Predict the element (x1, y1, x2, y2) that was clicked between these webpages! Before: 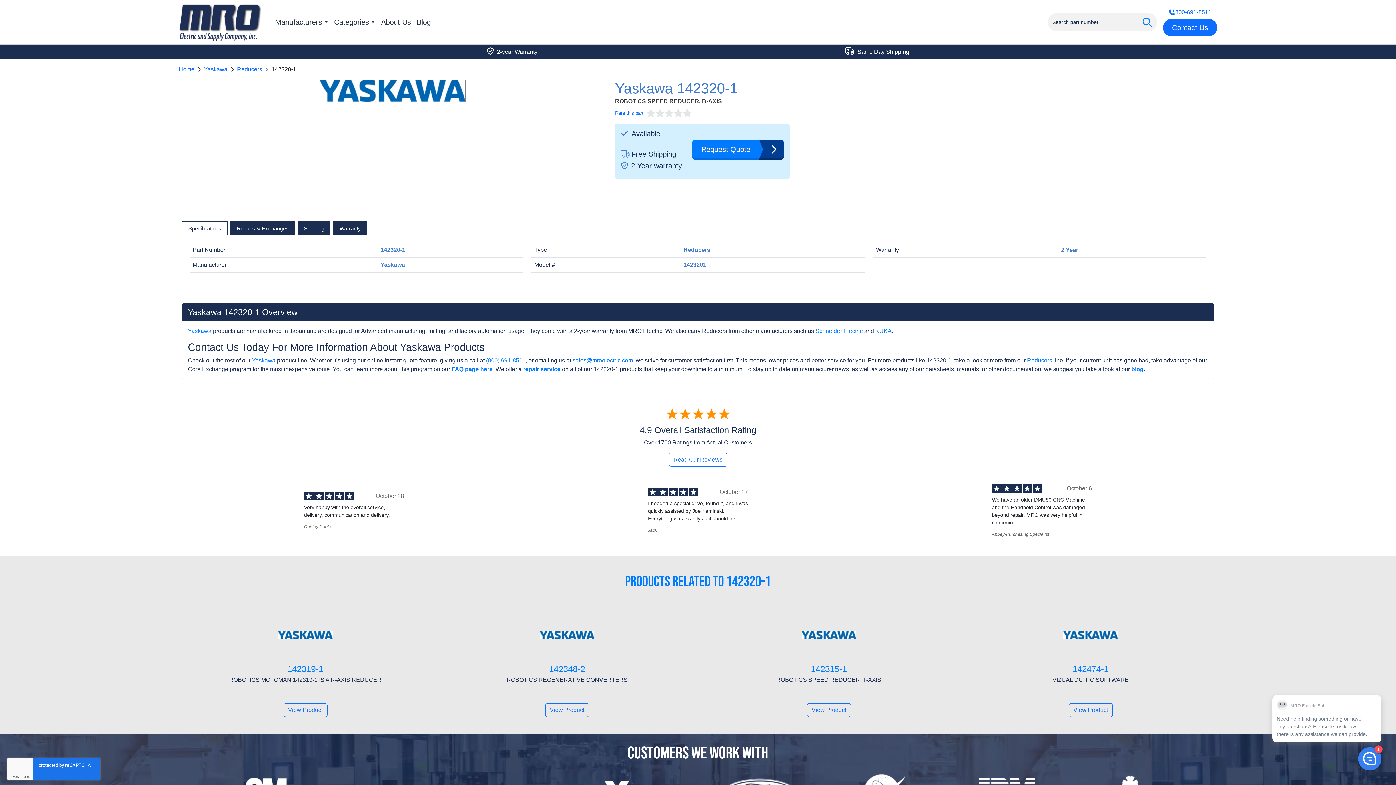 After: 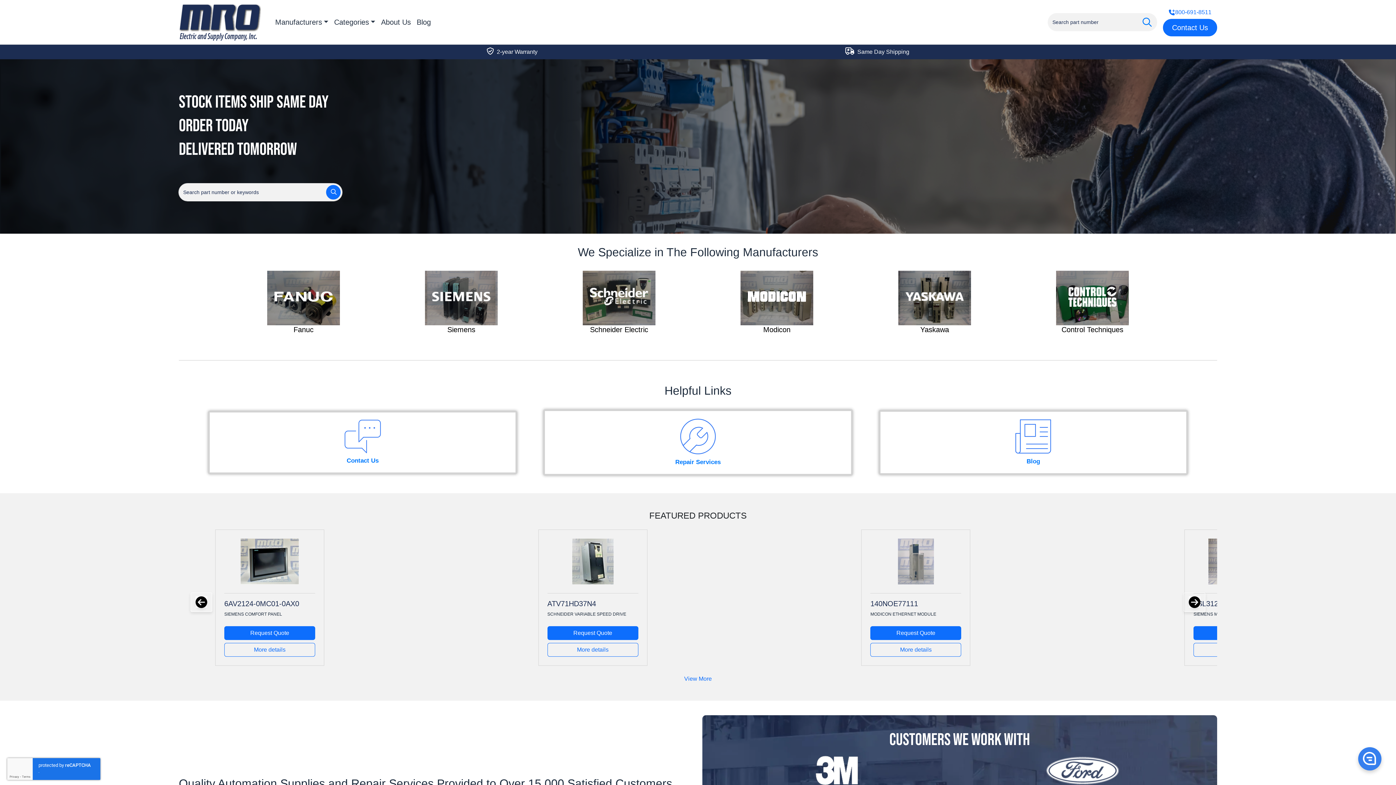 Action: bbox: (178, 66, 194, 72) label: Home